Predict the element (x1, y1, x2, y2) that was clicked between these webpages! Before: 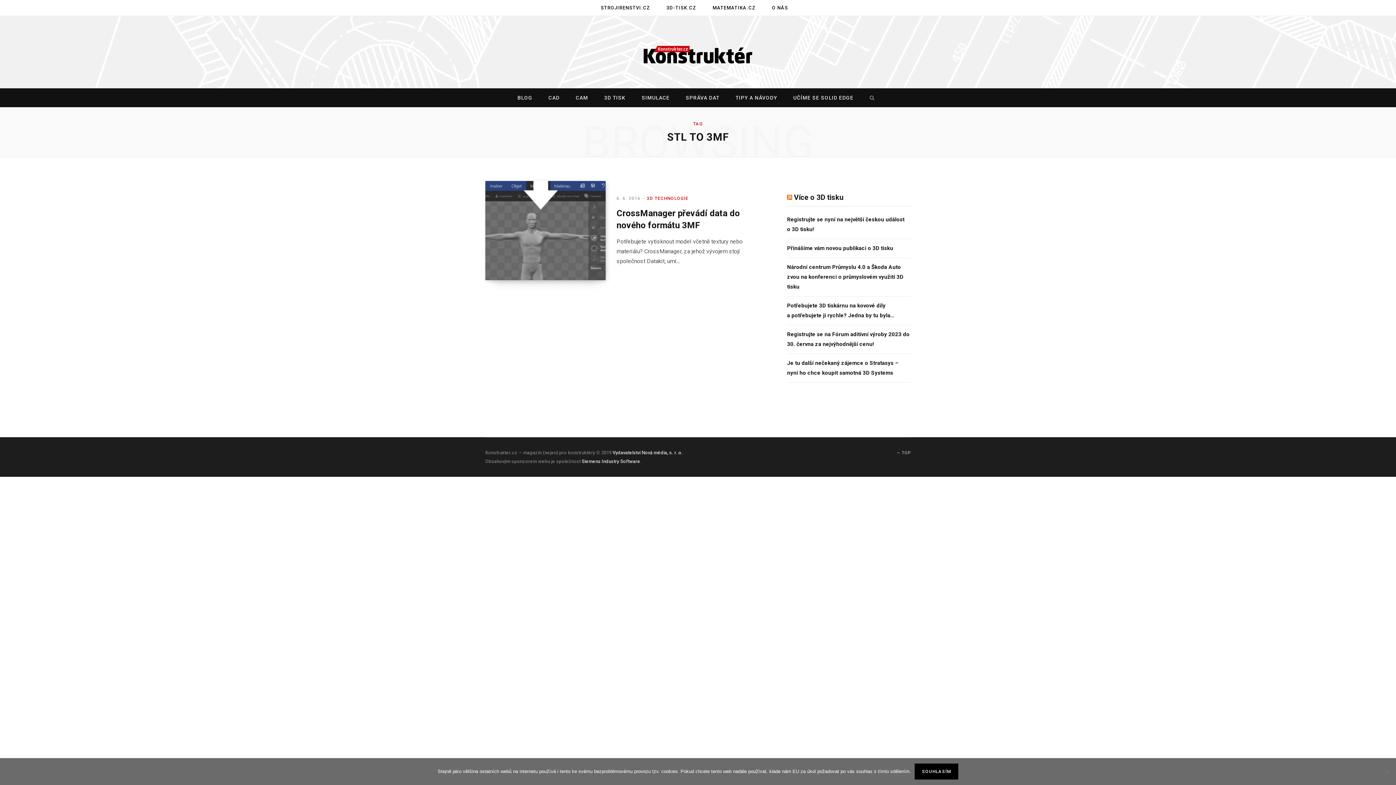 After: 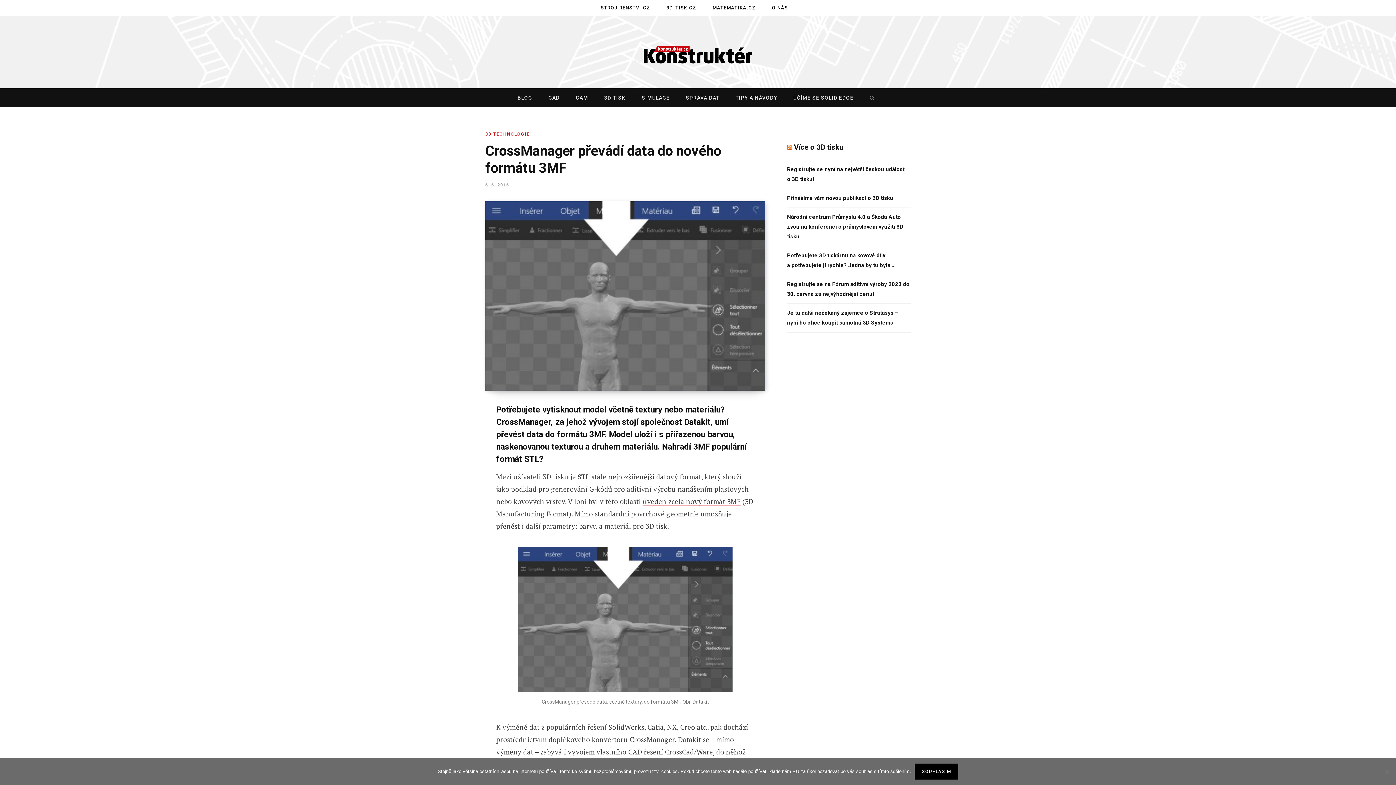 Action: label: 6. 6. 2016 bbox: (616, 195, 640, 201)